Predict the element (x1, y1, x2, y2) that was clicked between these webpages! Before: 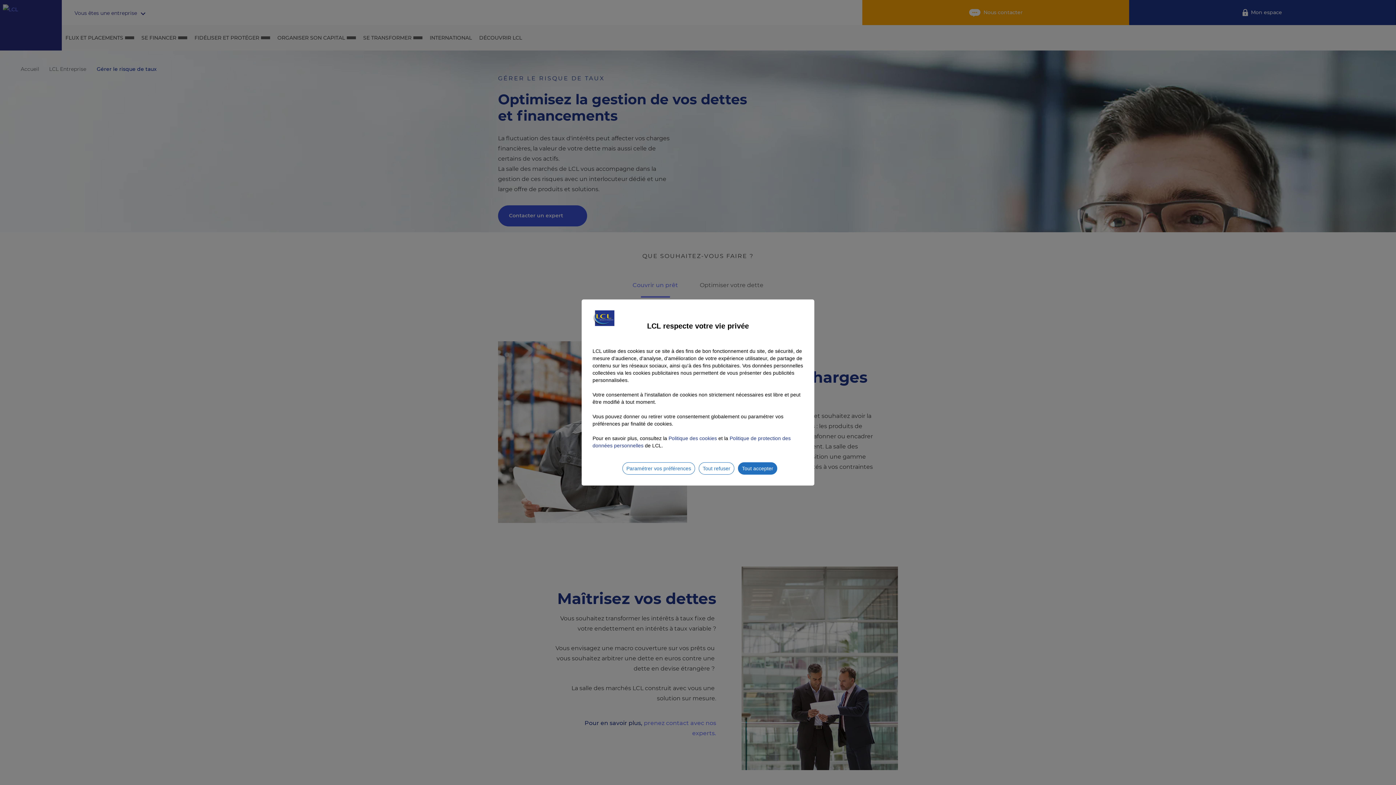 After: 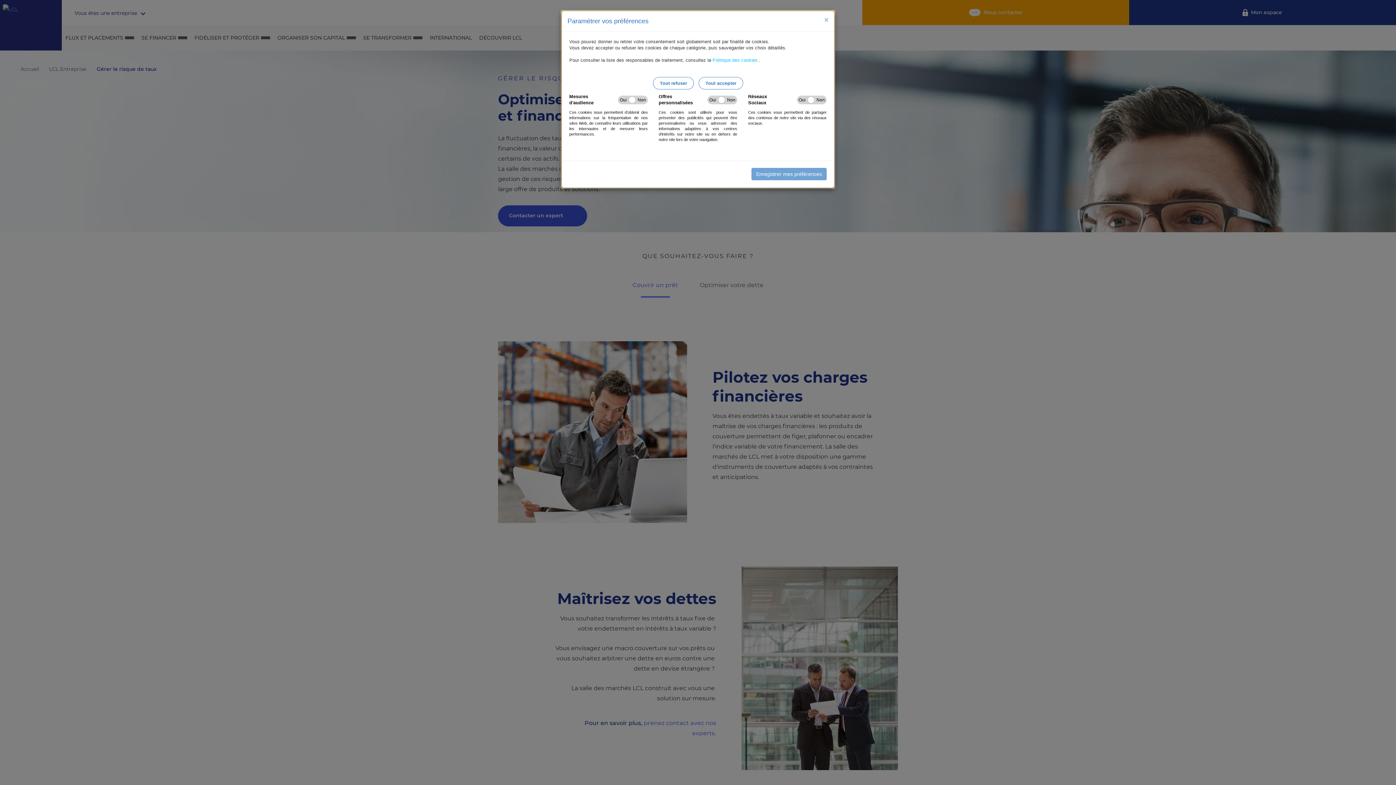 Action: bbox: (622, 462, 695, 474) label: Paramétrer vos préférences